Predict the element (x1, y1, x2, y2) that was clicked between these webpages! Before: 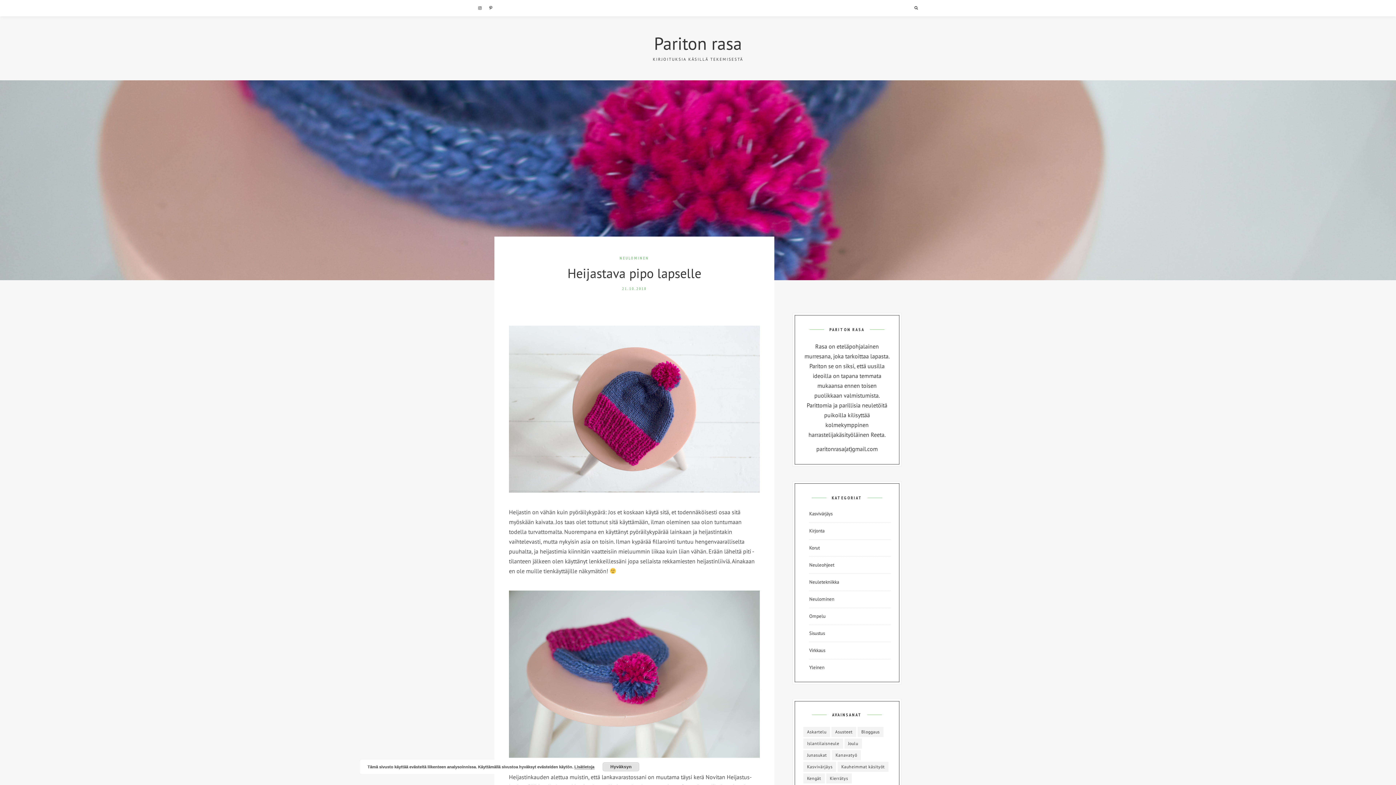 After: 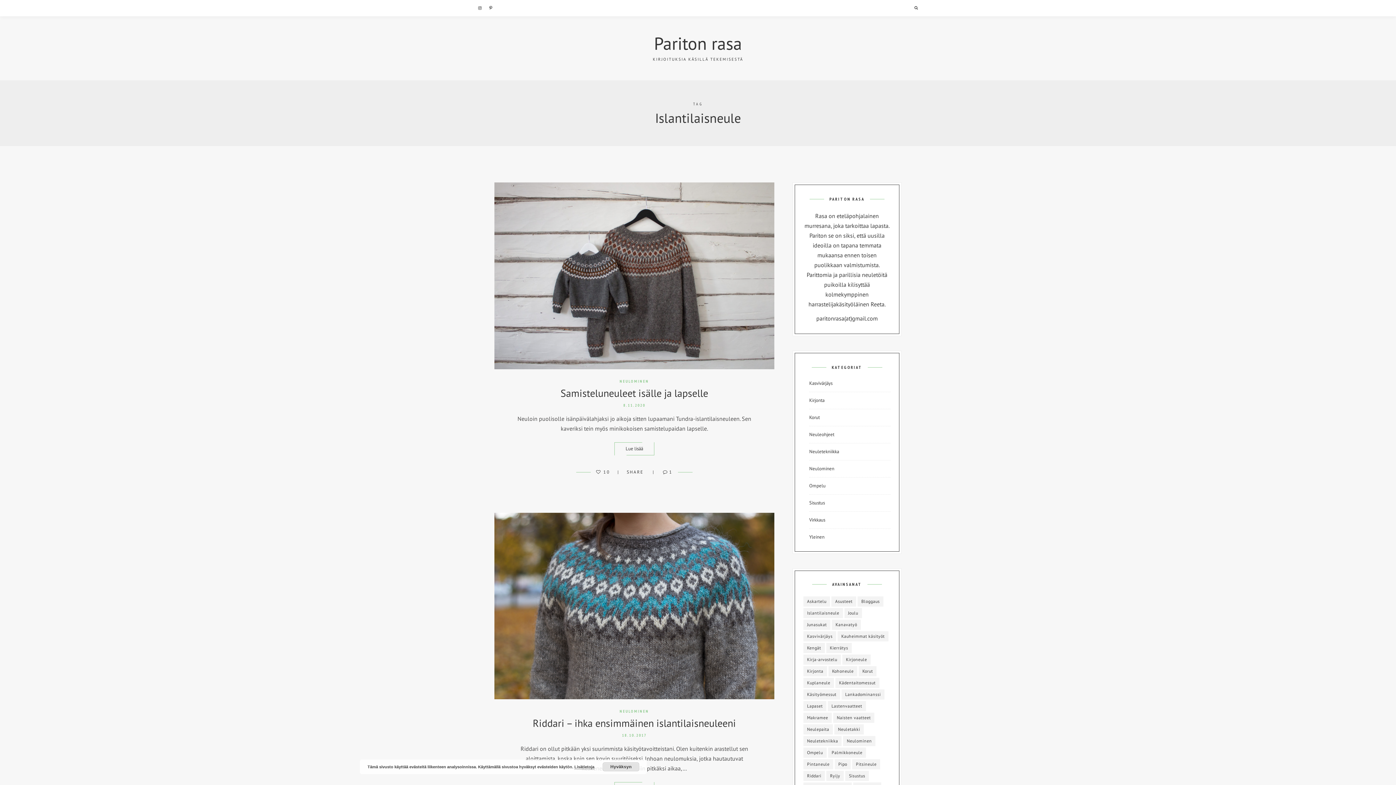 Action: bbox: (803, 738, 843, 749) label: Islantilaisneule (3 kohdetta)